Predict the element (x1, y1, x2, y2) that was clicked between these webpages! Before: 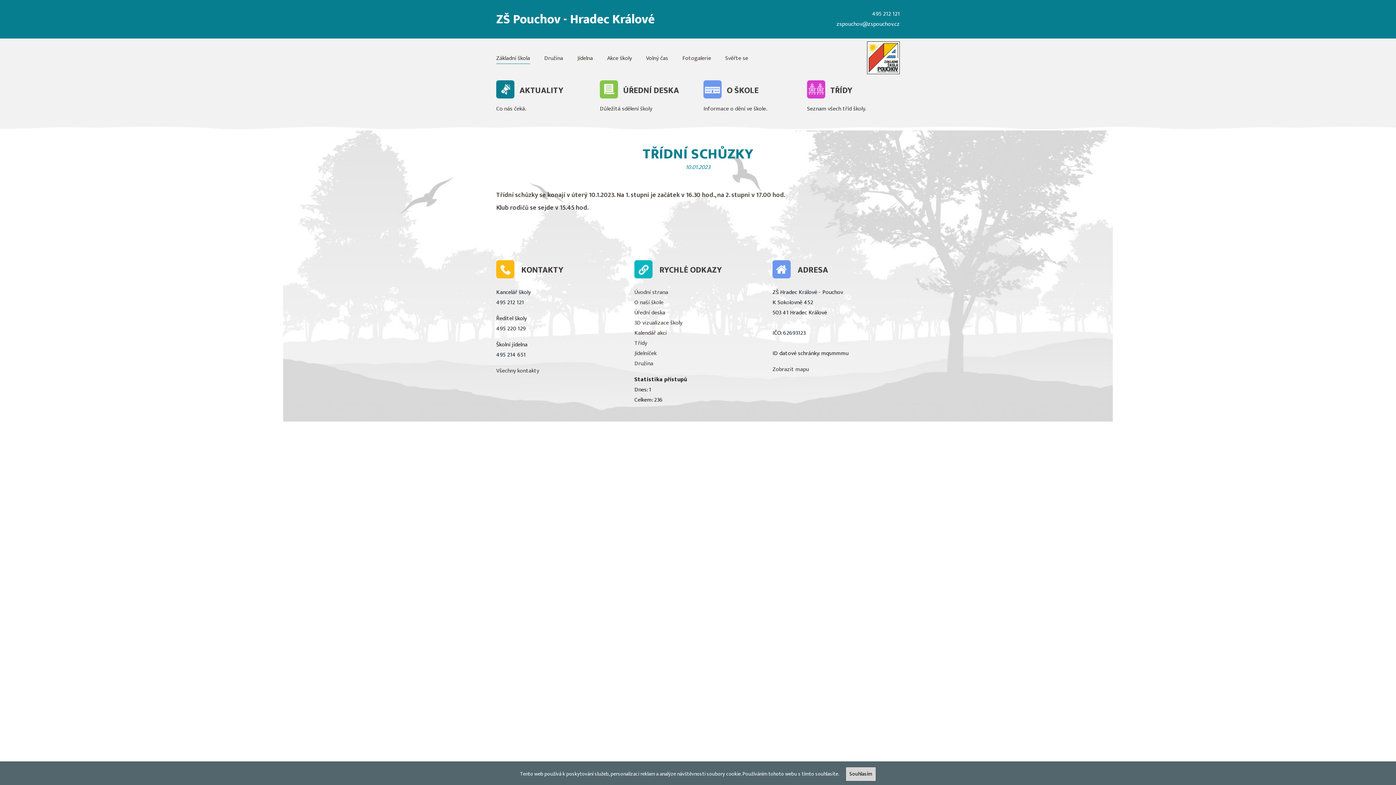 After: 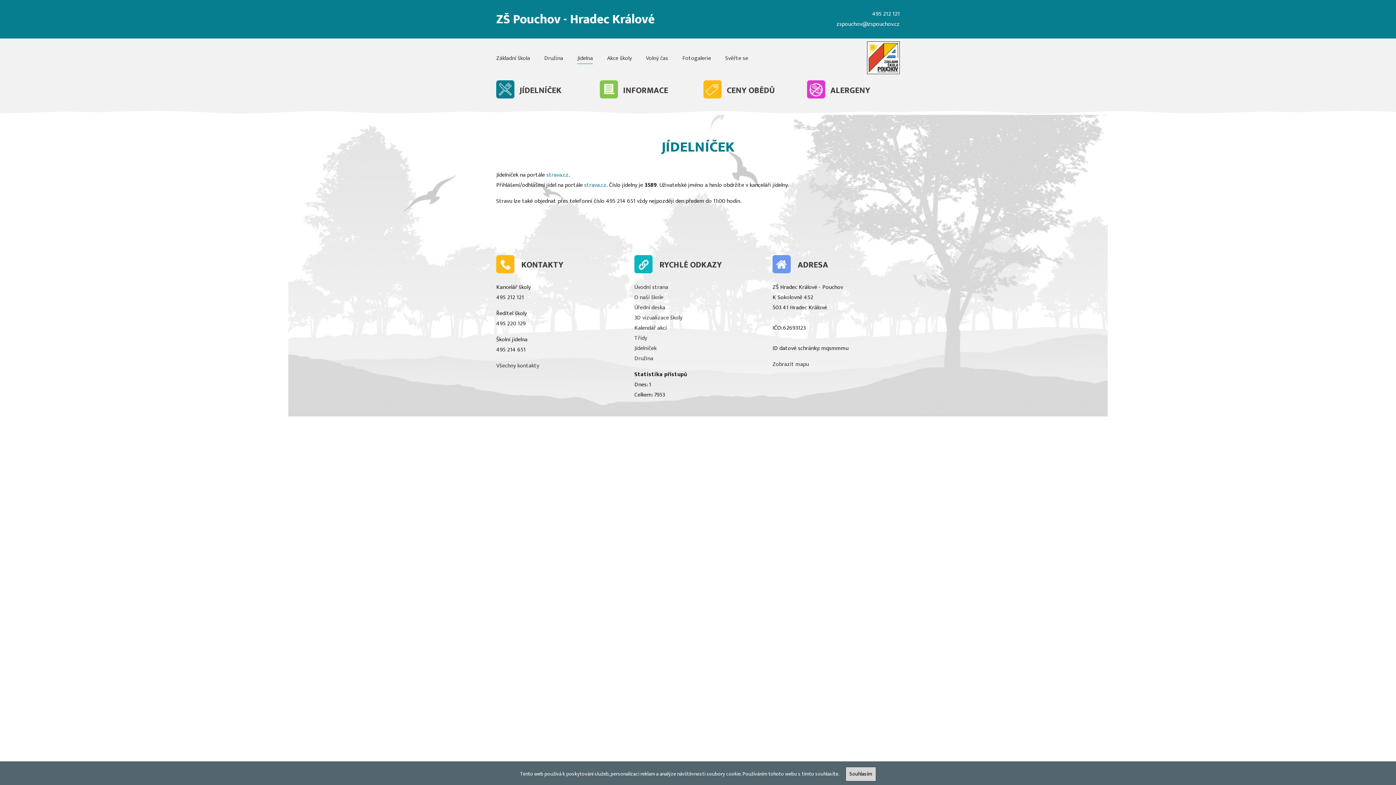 Action: bbox: (634, 348, 656, 358) label: Jídelníček